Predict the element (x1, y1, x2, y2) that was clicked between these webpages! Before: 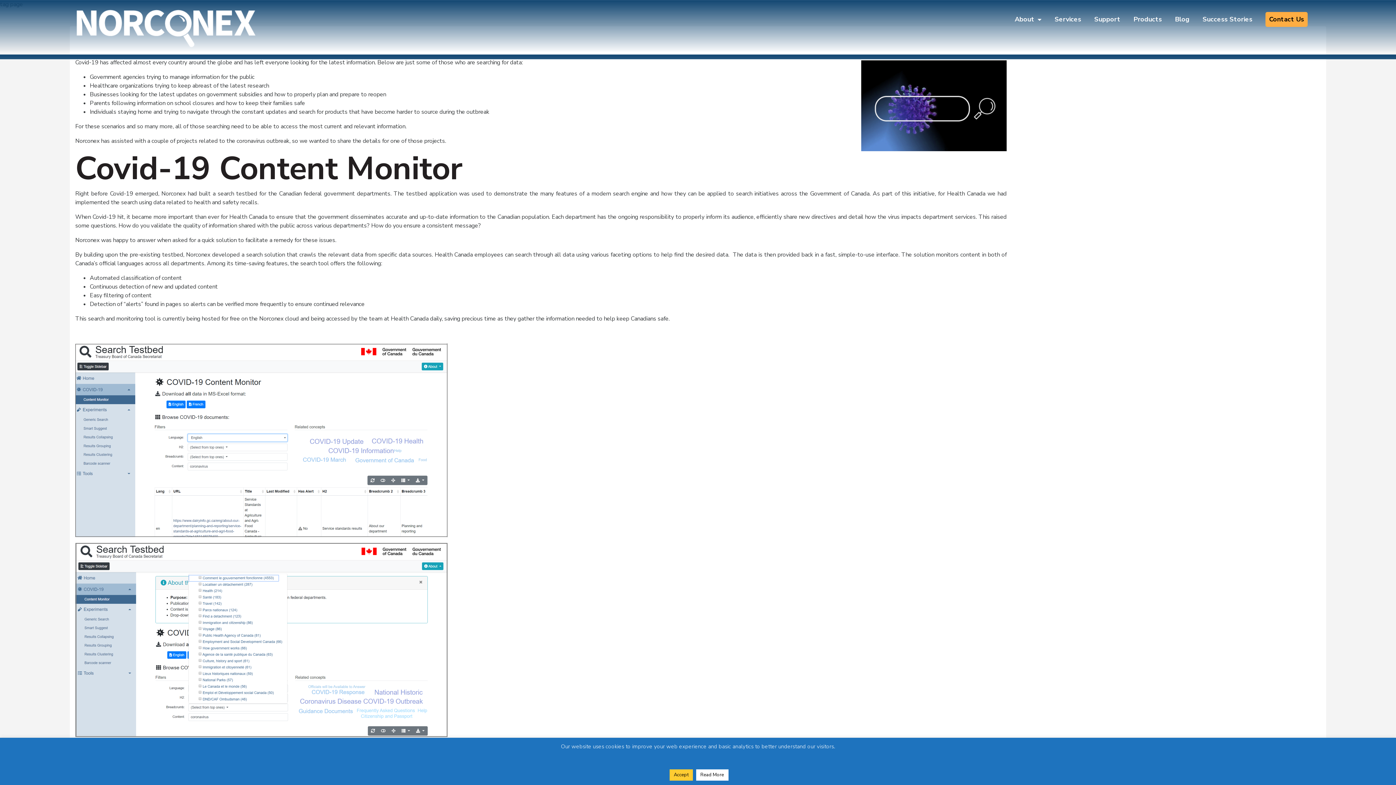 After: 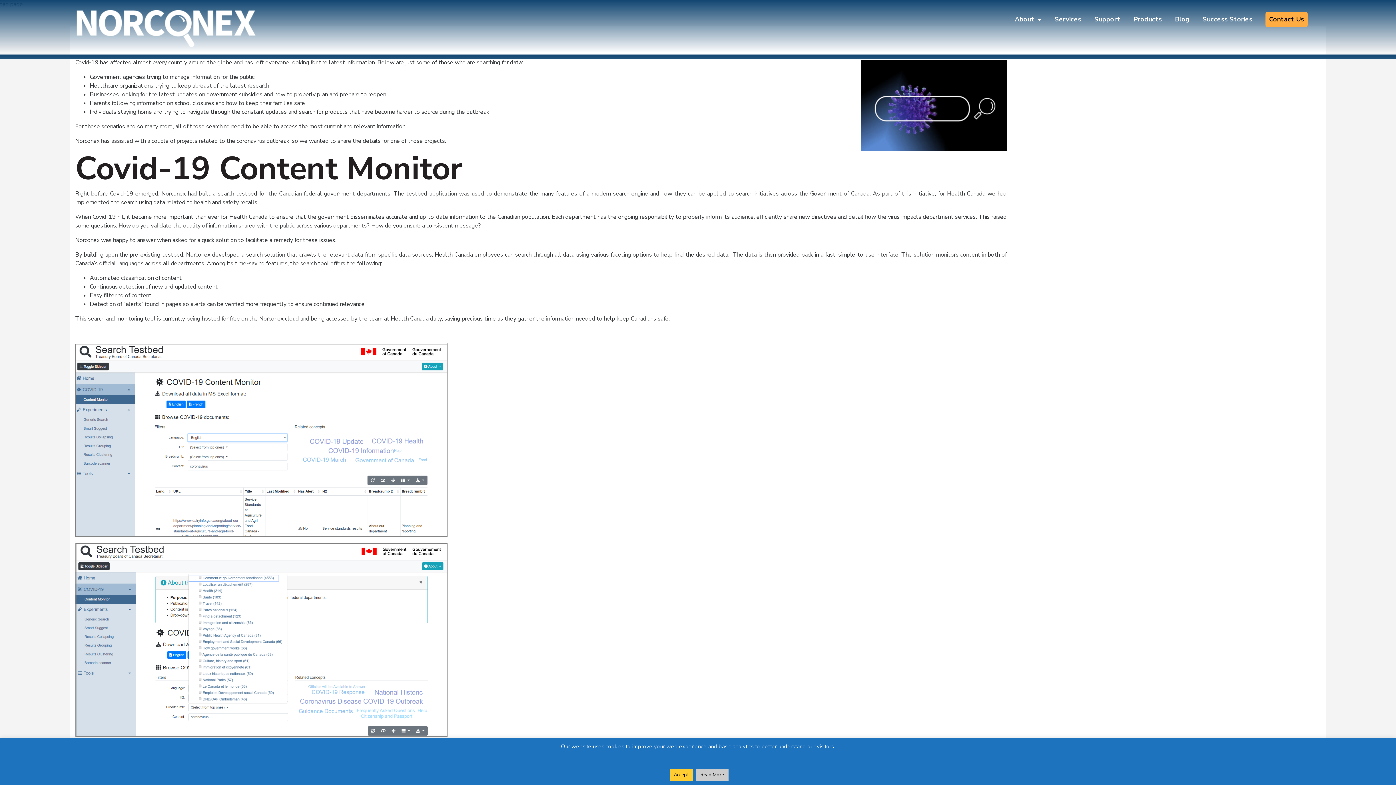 Action: label: Read More bbox: (696, 769, 728, 781)